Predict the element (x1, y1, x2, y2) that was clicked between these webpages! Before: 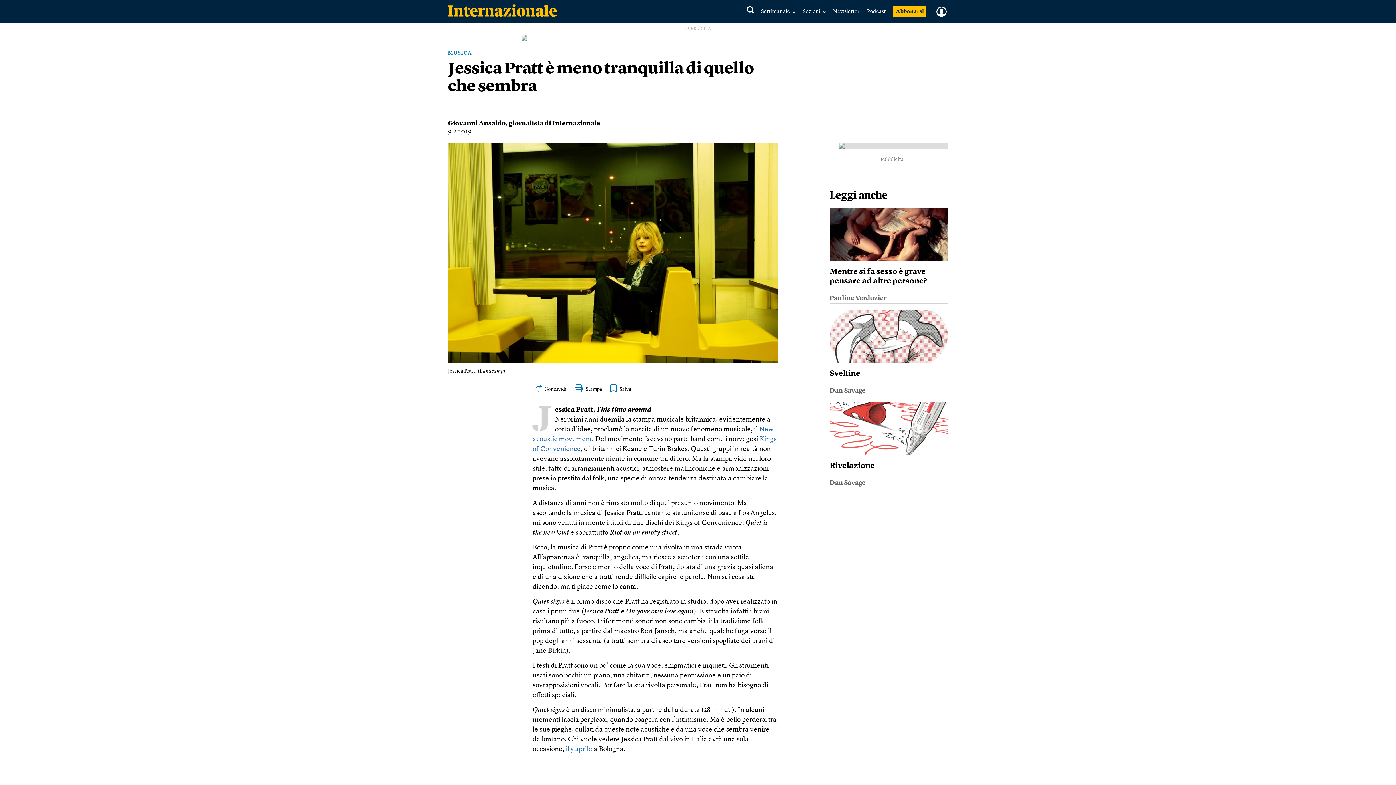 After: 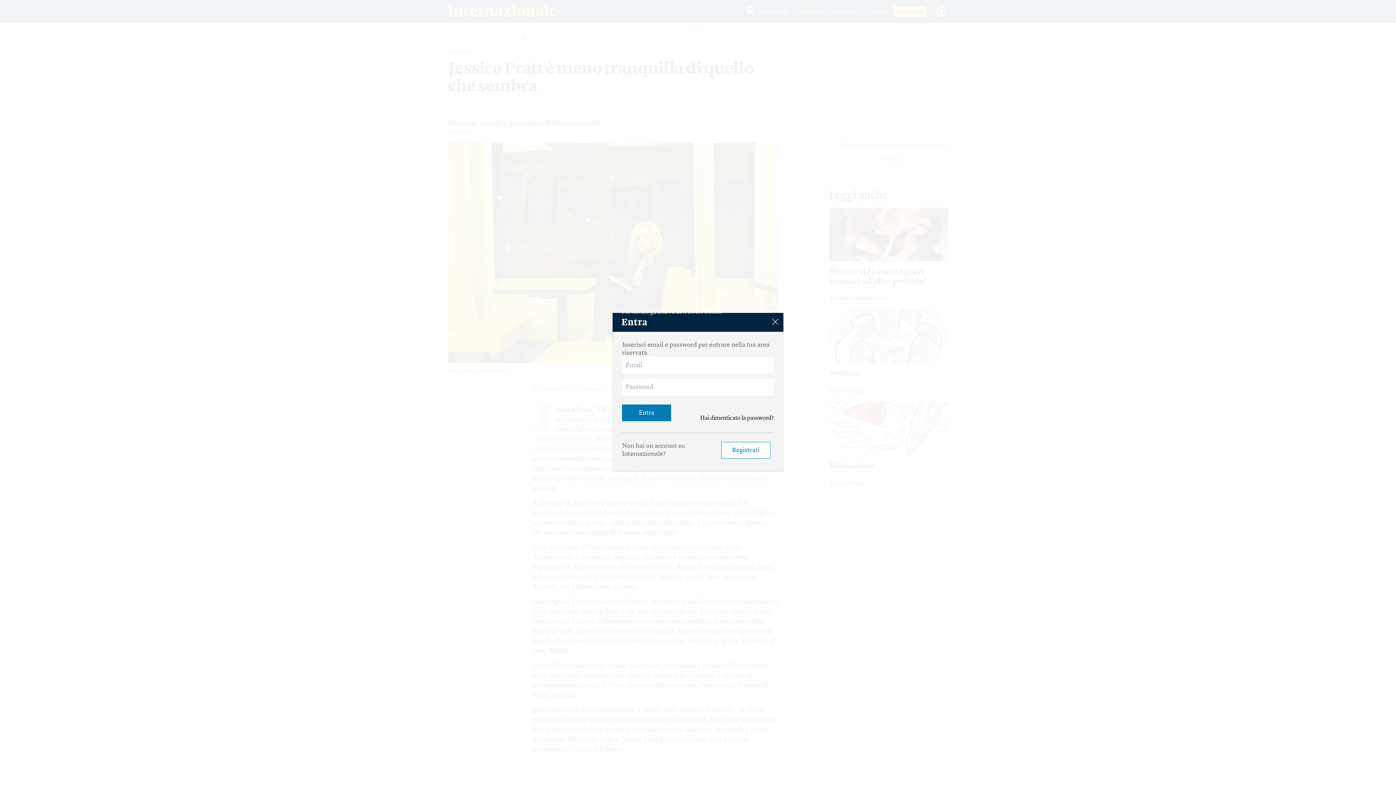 Action: bbox: (610, 384, 631, 392)